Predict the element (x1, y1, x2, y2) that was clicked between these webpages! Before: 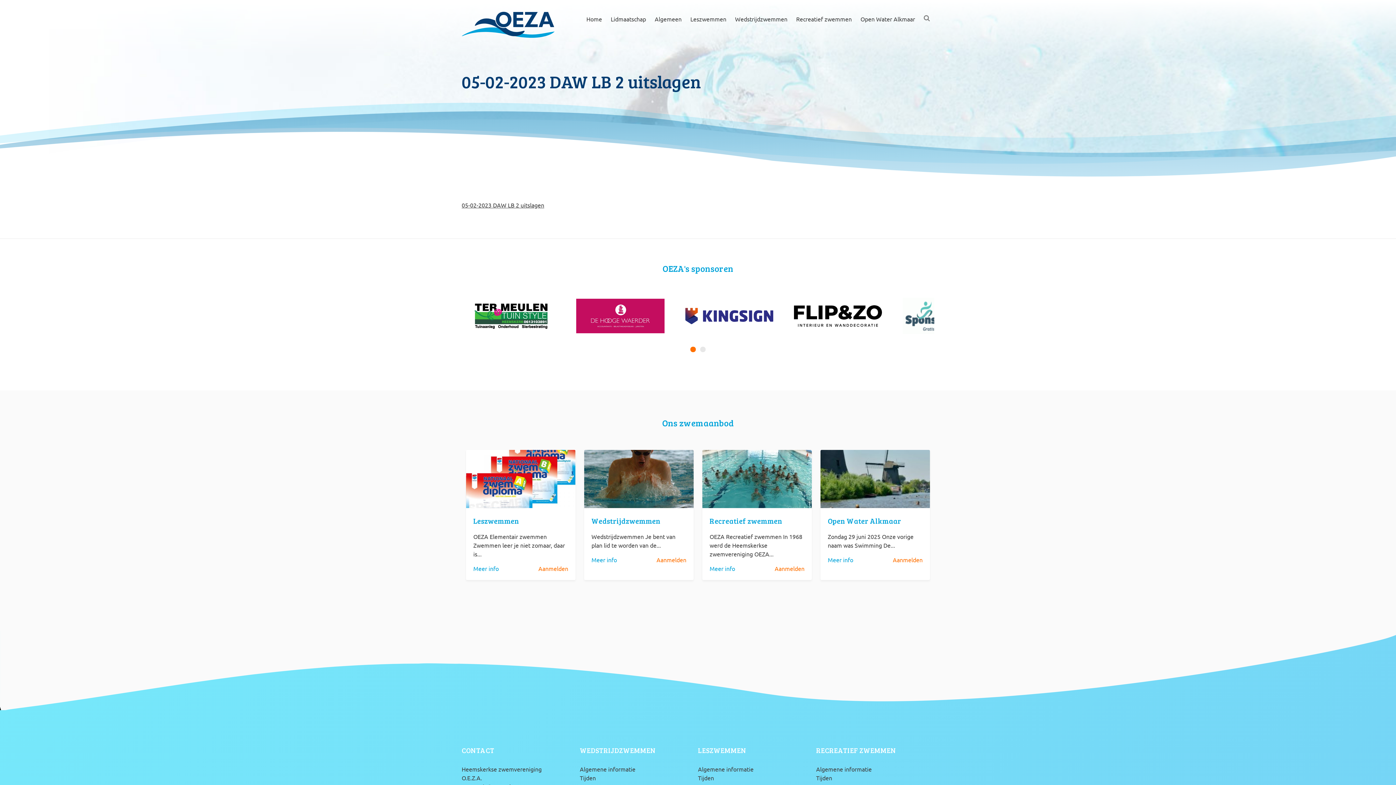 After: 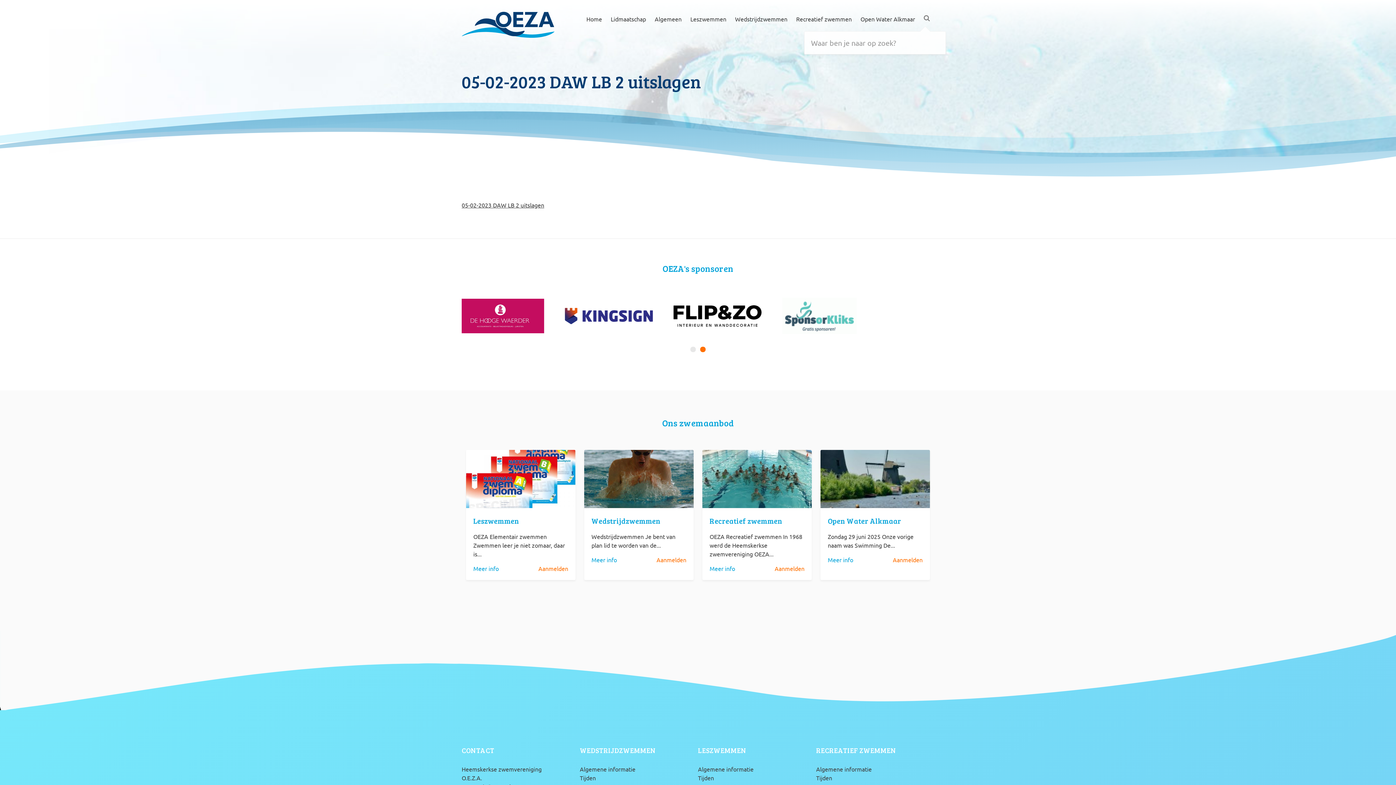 Action: bbox: (919, 14, 934, 23)